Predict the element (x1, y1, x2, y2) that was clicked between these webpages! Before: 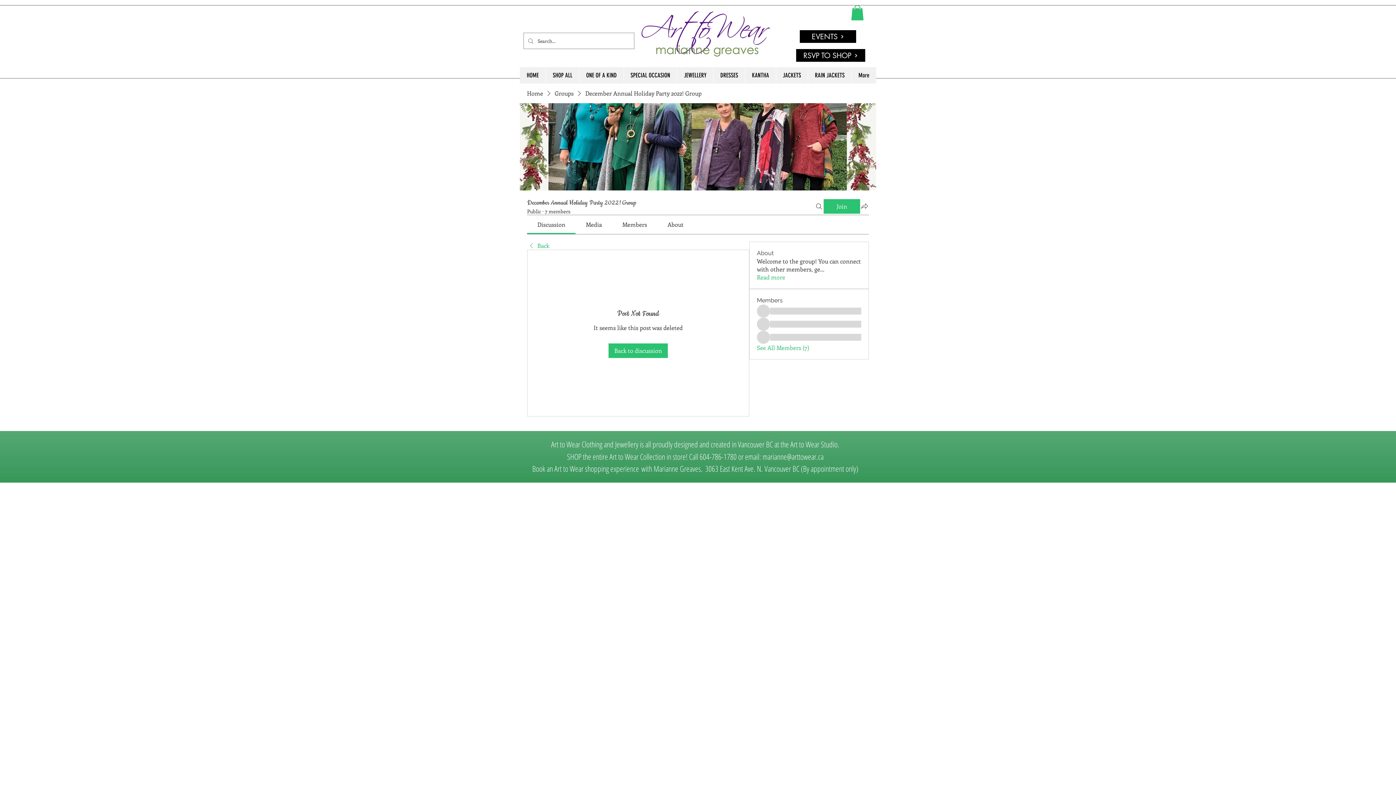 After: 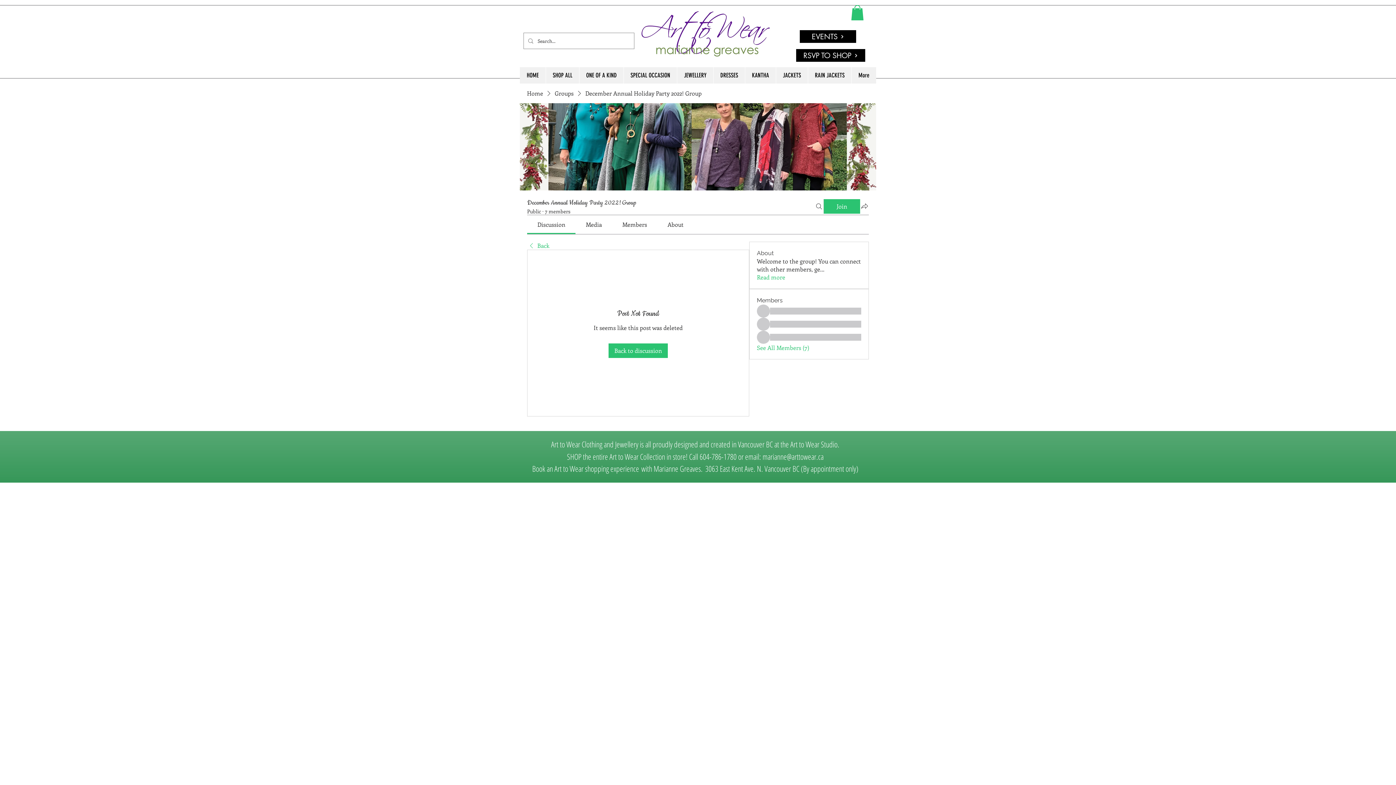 Action: label: About bbox: (667, 220, 683, 228)